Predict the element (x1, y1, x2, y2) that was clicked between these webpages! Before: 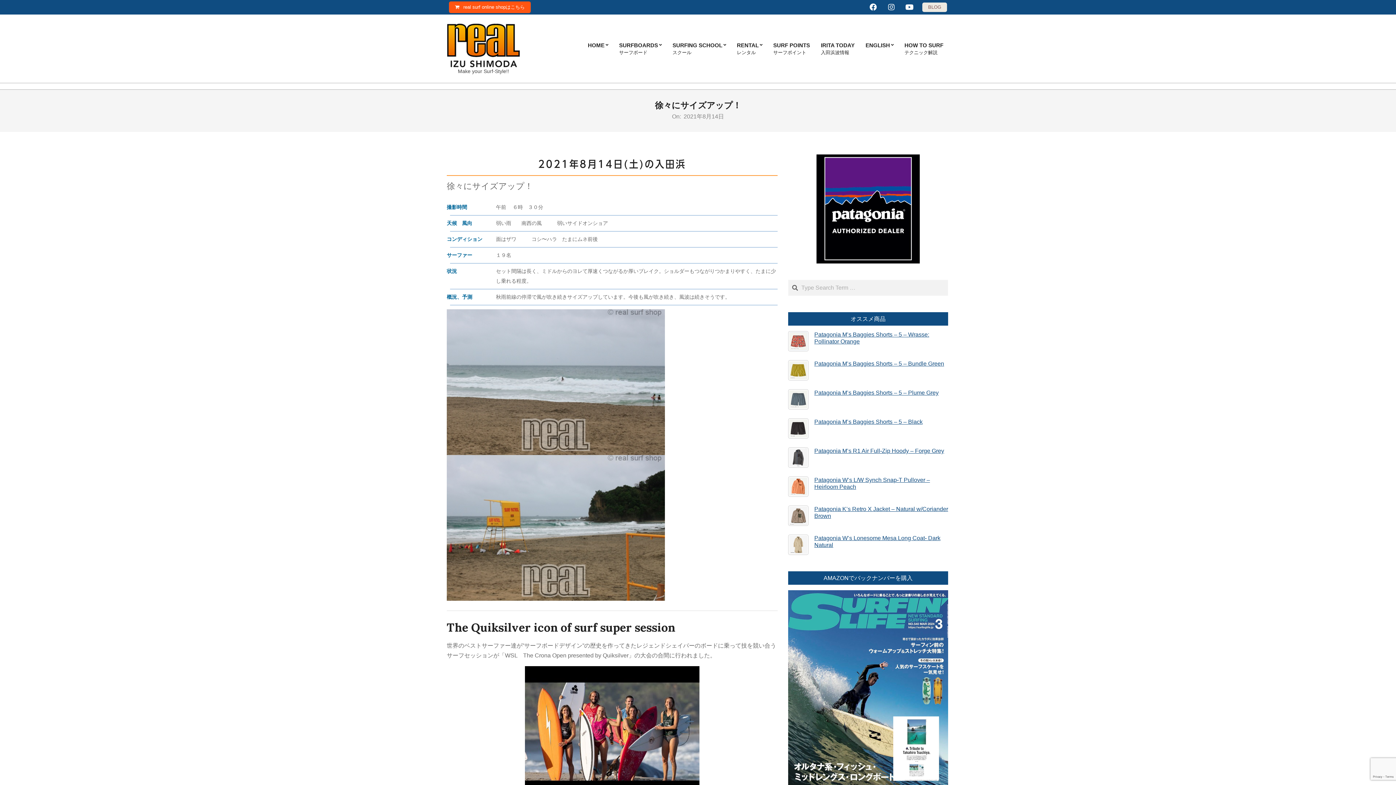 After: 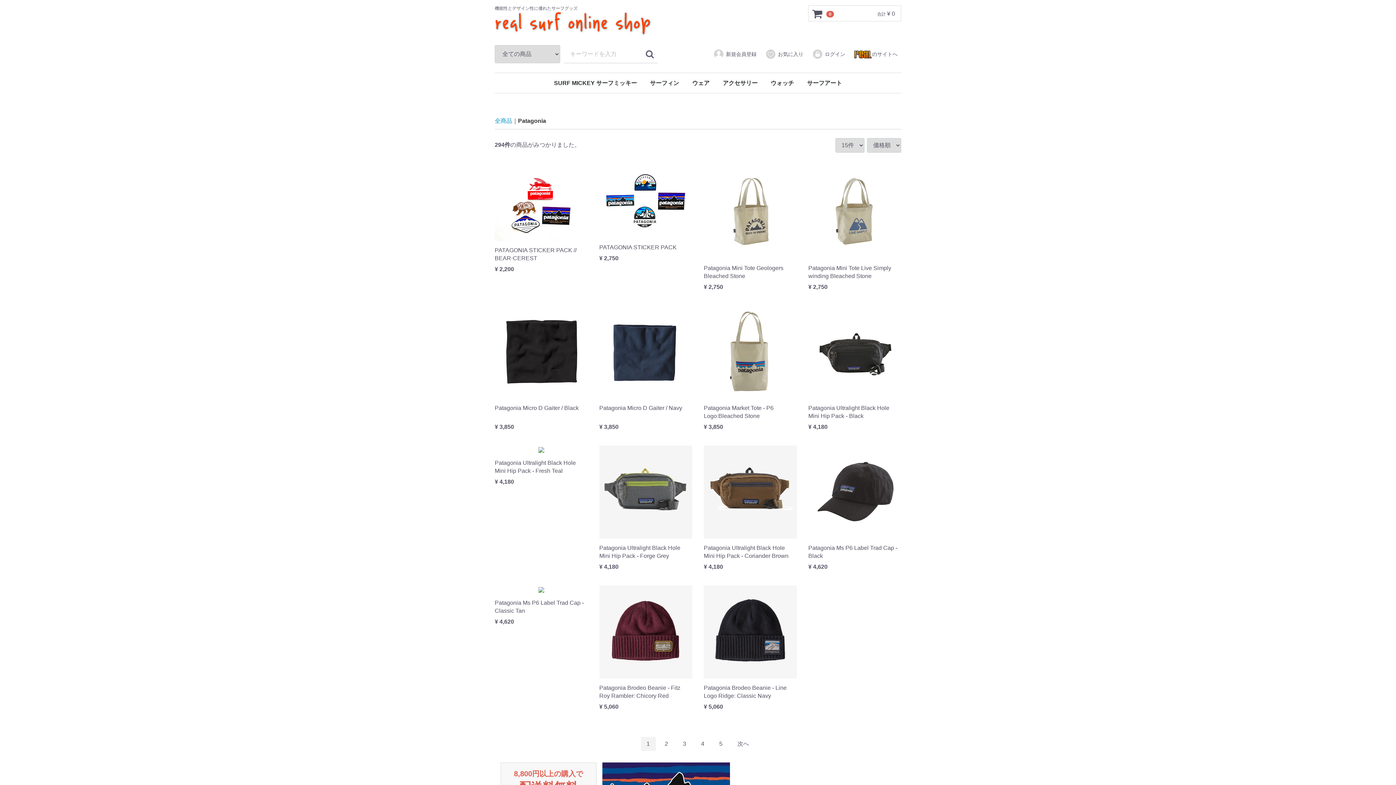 Action: bbox: (788, 154, 948, 263)